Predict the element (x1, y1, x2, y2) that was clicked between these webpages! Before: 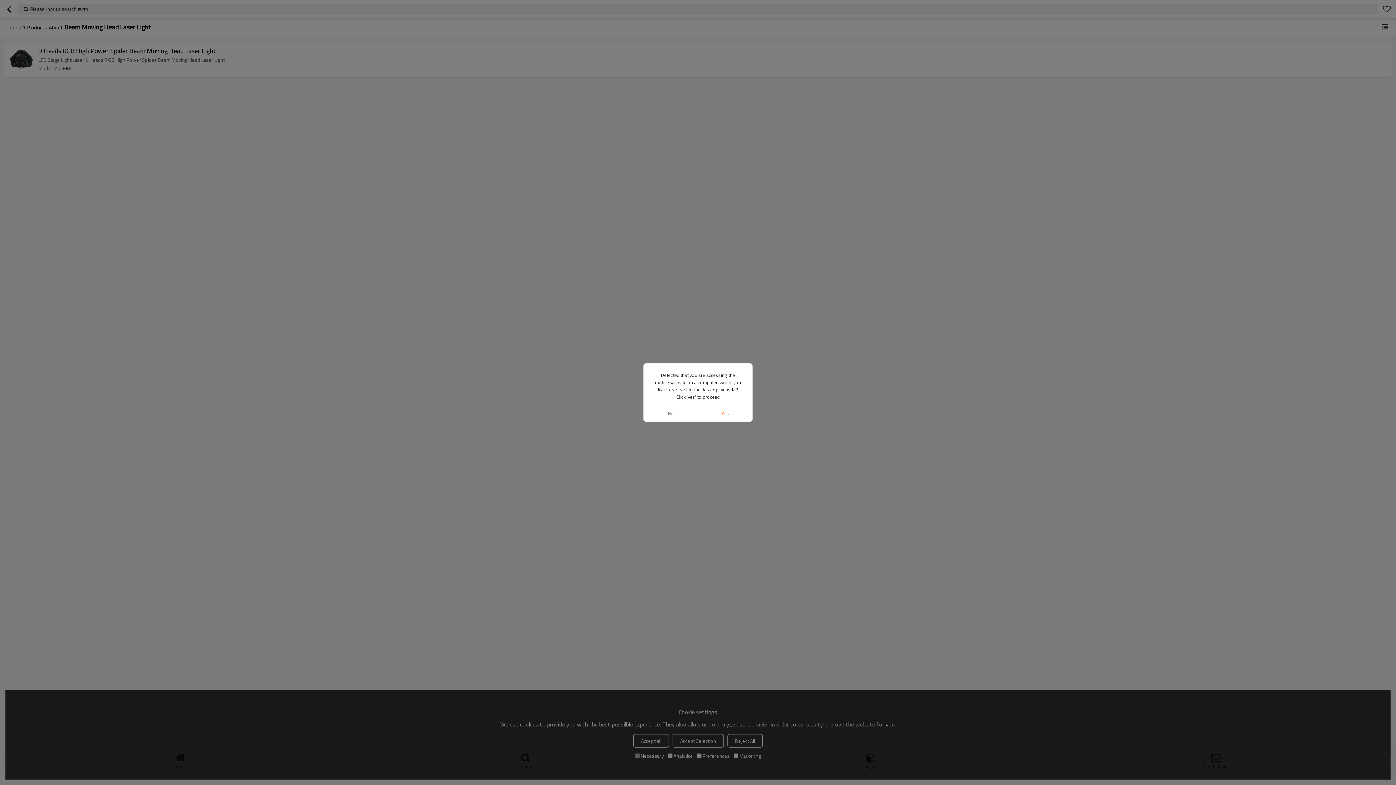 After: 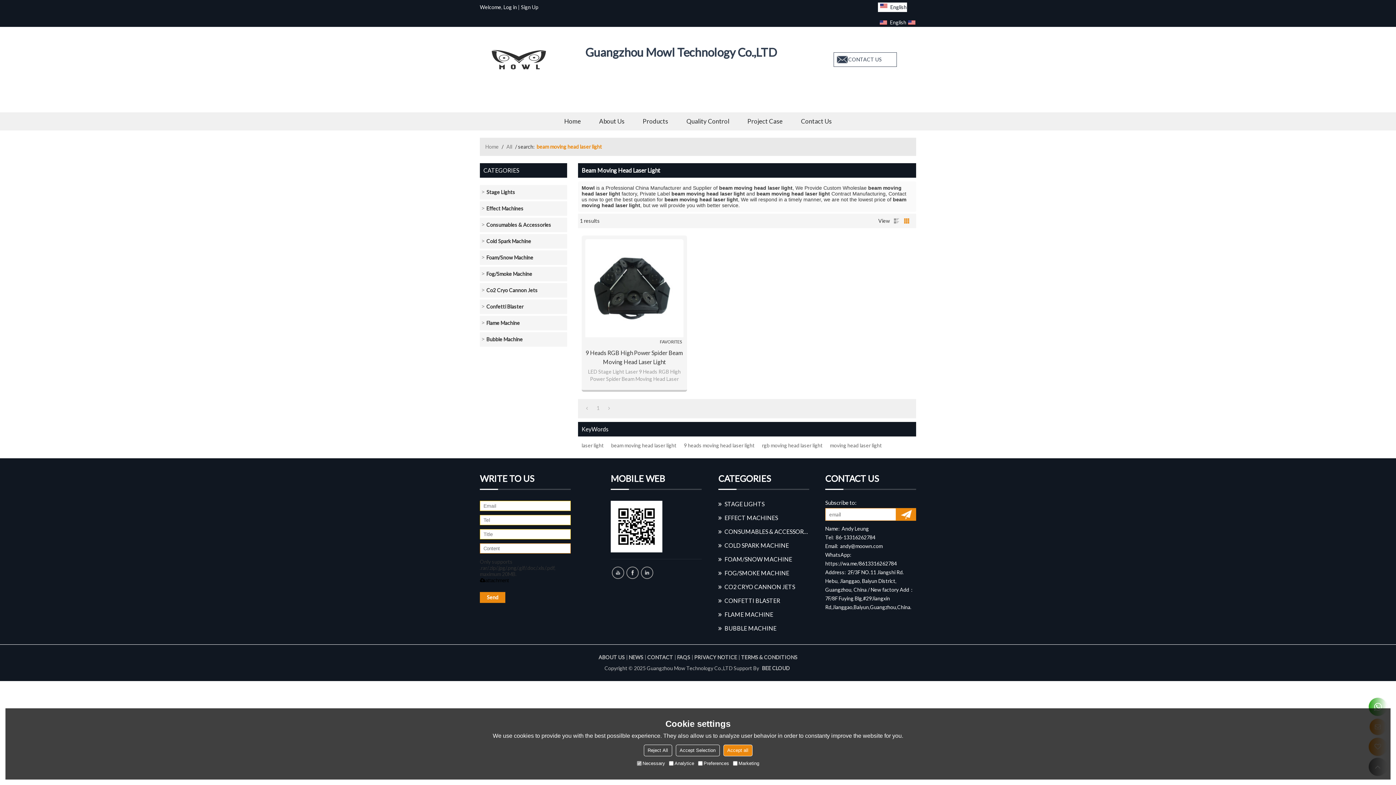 Action: label: Yes bbox: (698, 405, 752, 421)